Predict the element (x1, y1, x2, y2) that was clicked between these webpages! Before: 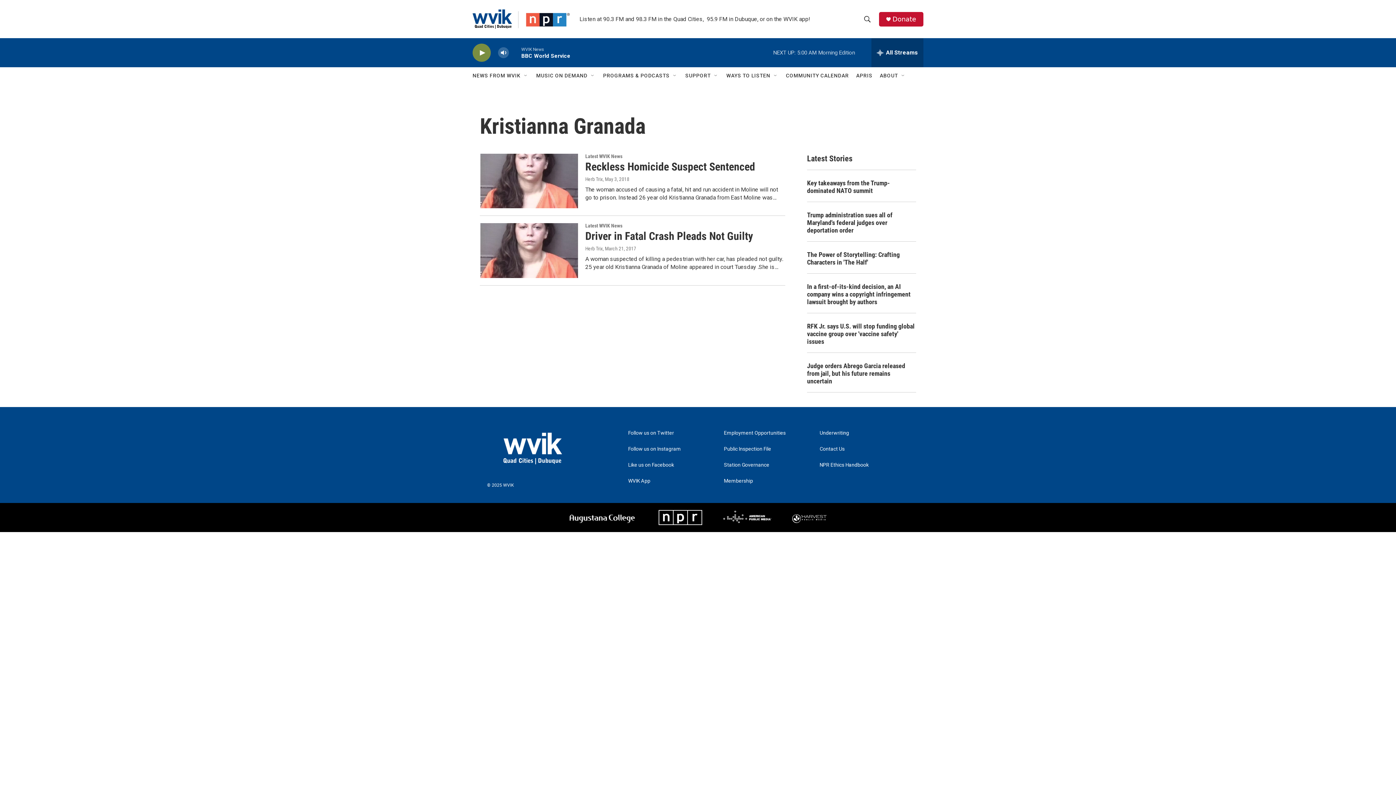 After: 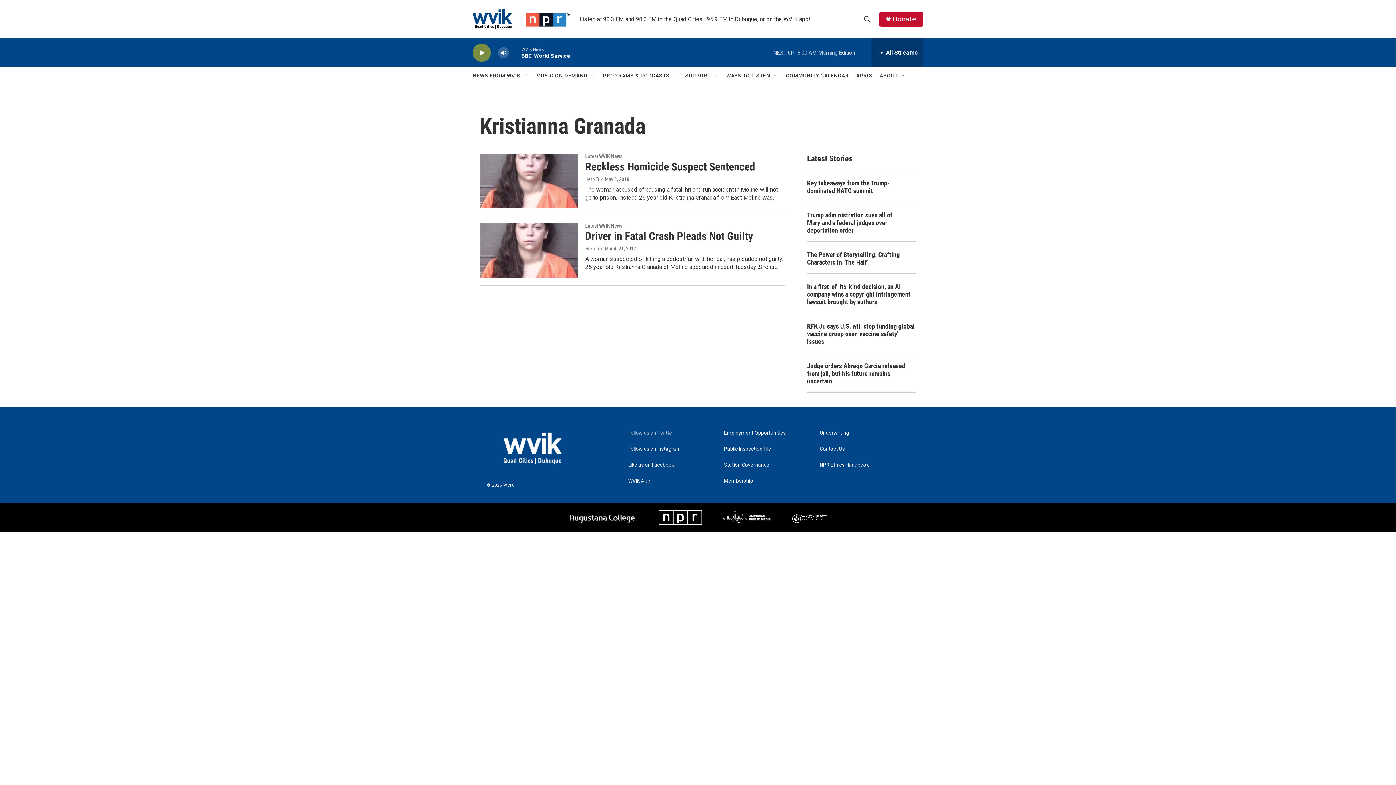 Action: bbox: (628, 430, 717, 436) label: Follow us on Twitter